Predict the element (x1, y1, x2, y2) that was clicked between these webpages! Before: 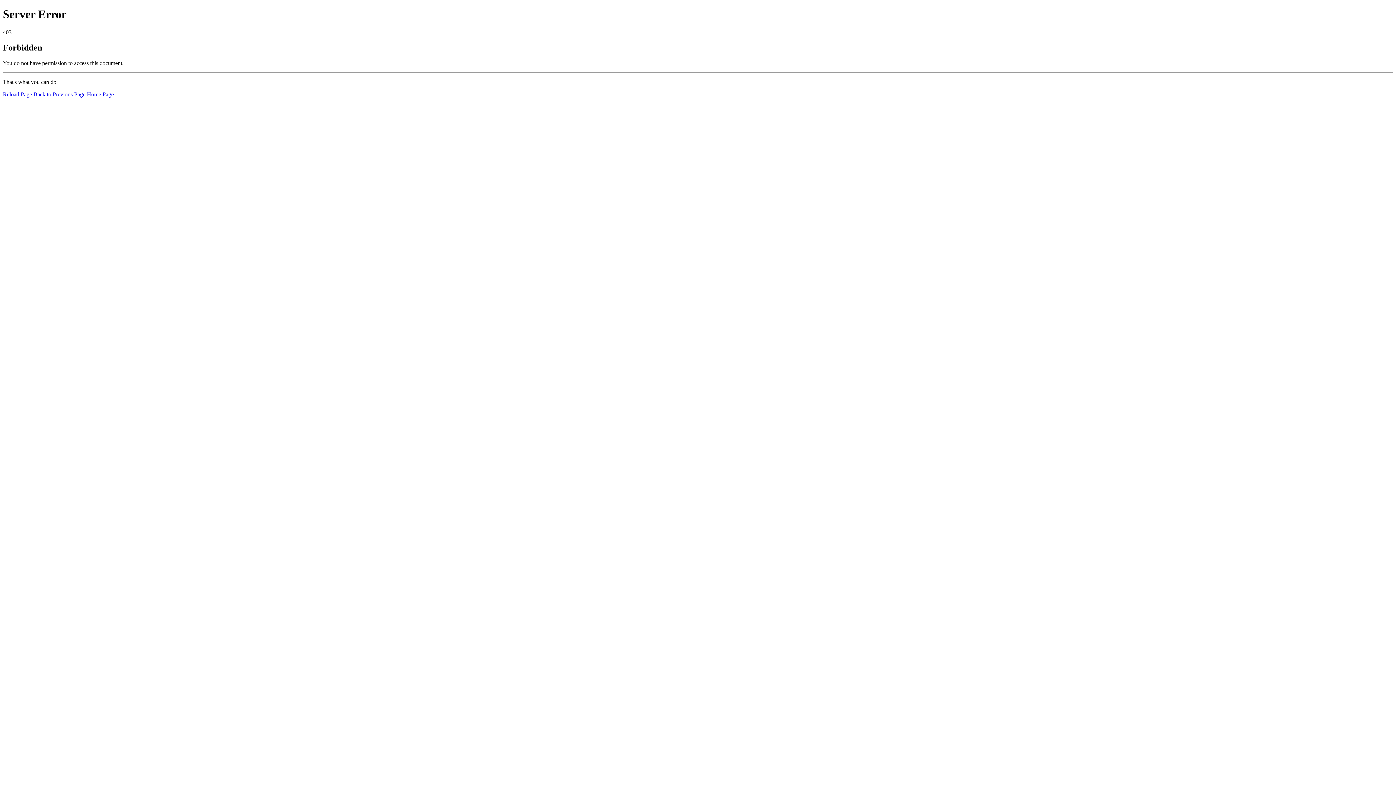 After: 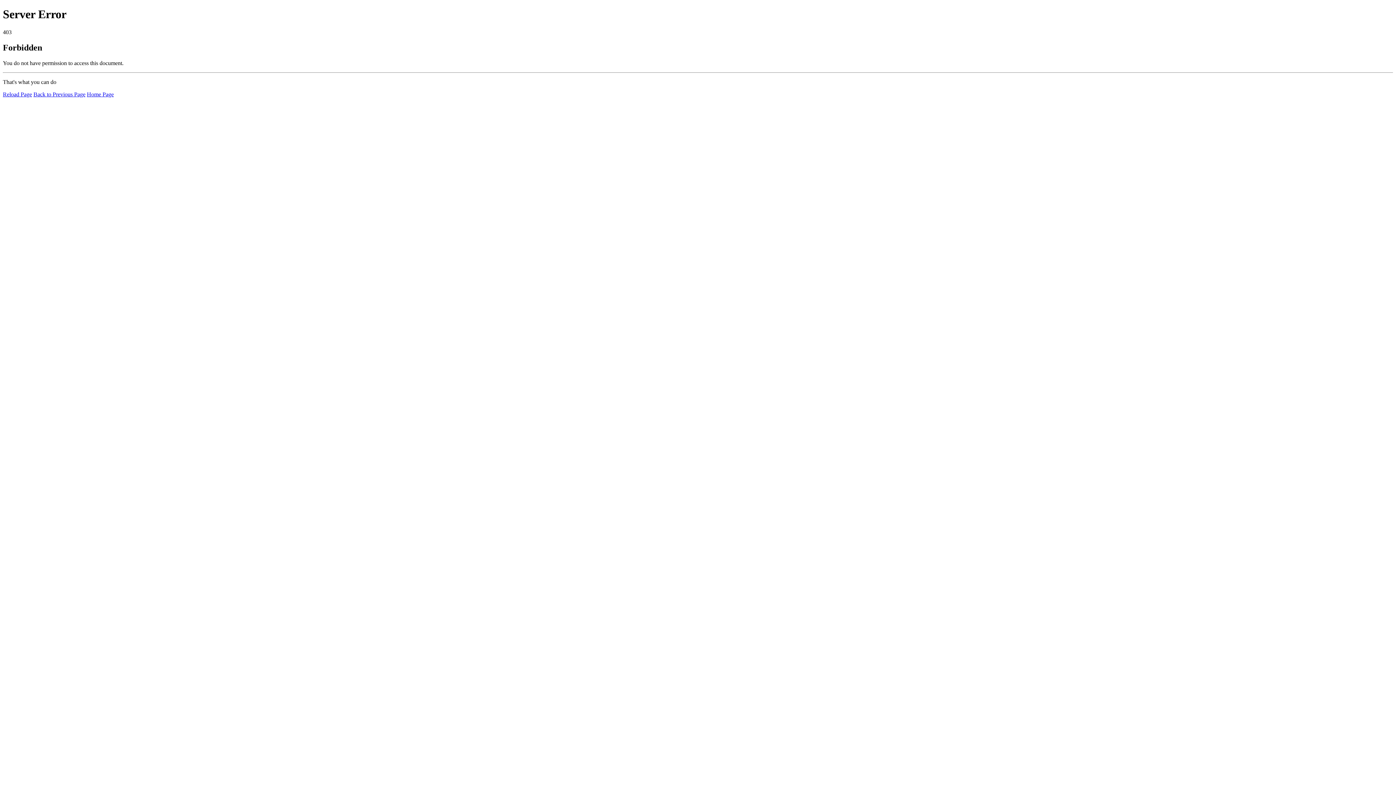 Action: label: Home Page bbox: (86, 91, 113, 97)